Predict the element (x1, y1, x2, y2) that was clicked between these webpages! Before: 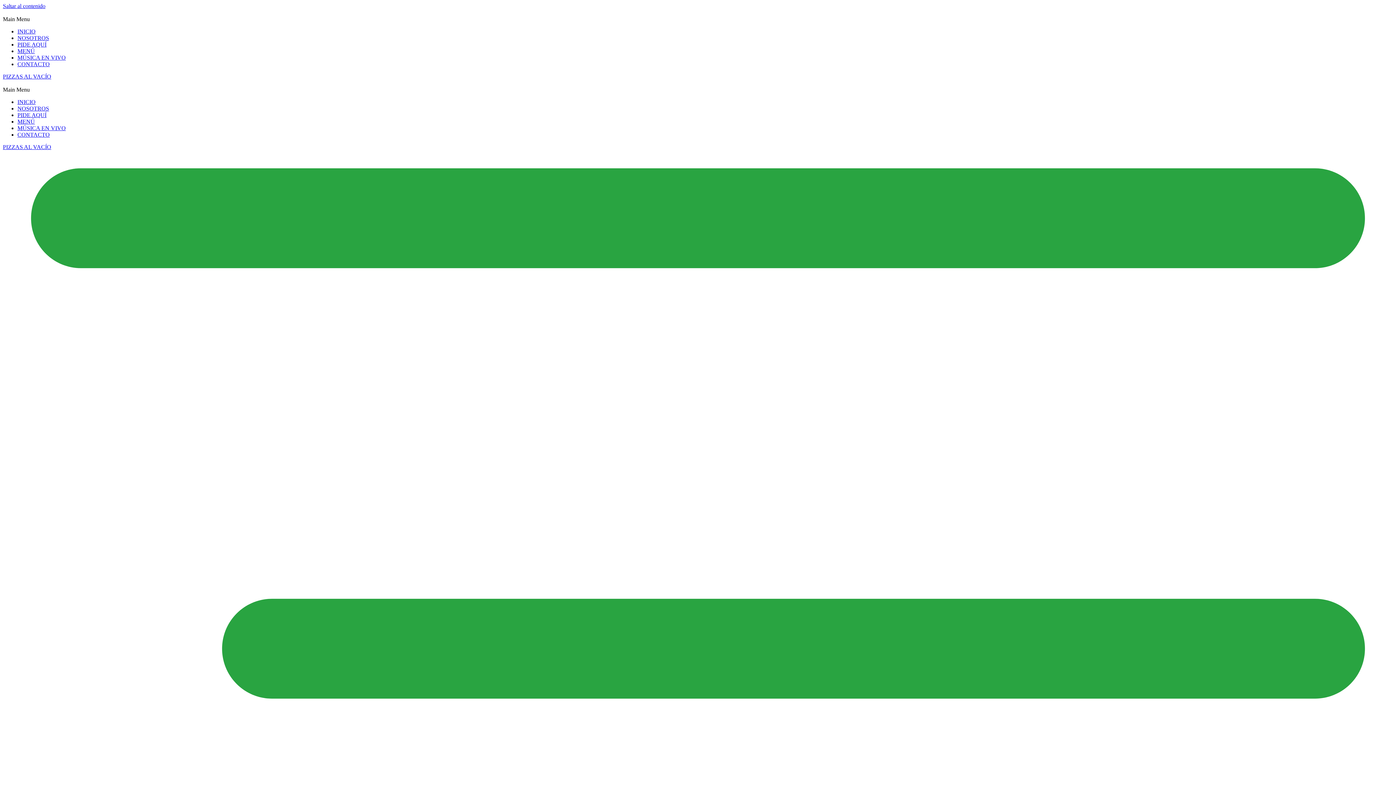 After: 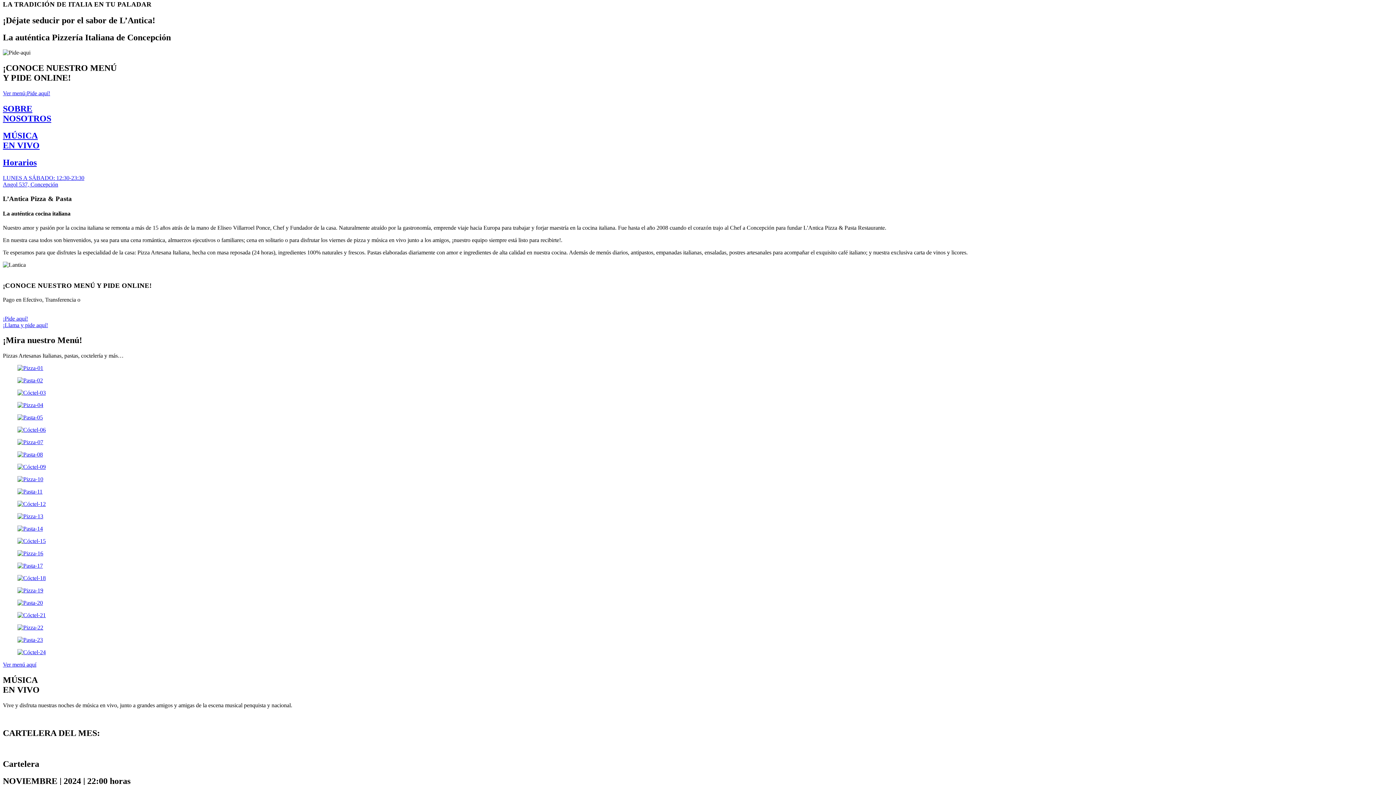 Action: label: Saltar al contenido bbox: (2, 2, 45, 9)